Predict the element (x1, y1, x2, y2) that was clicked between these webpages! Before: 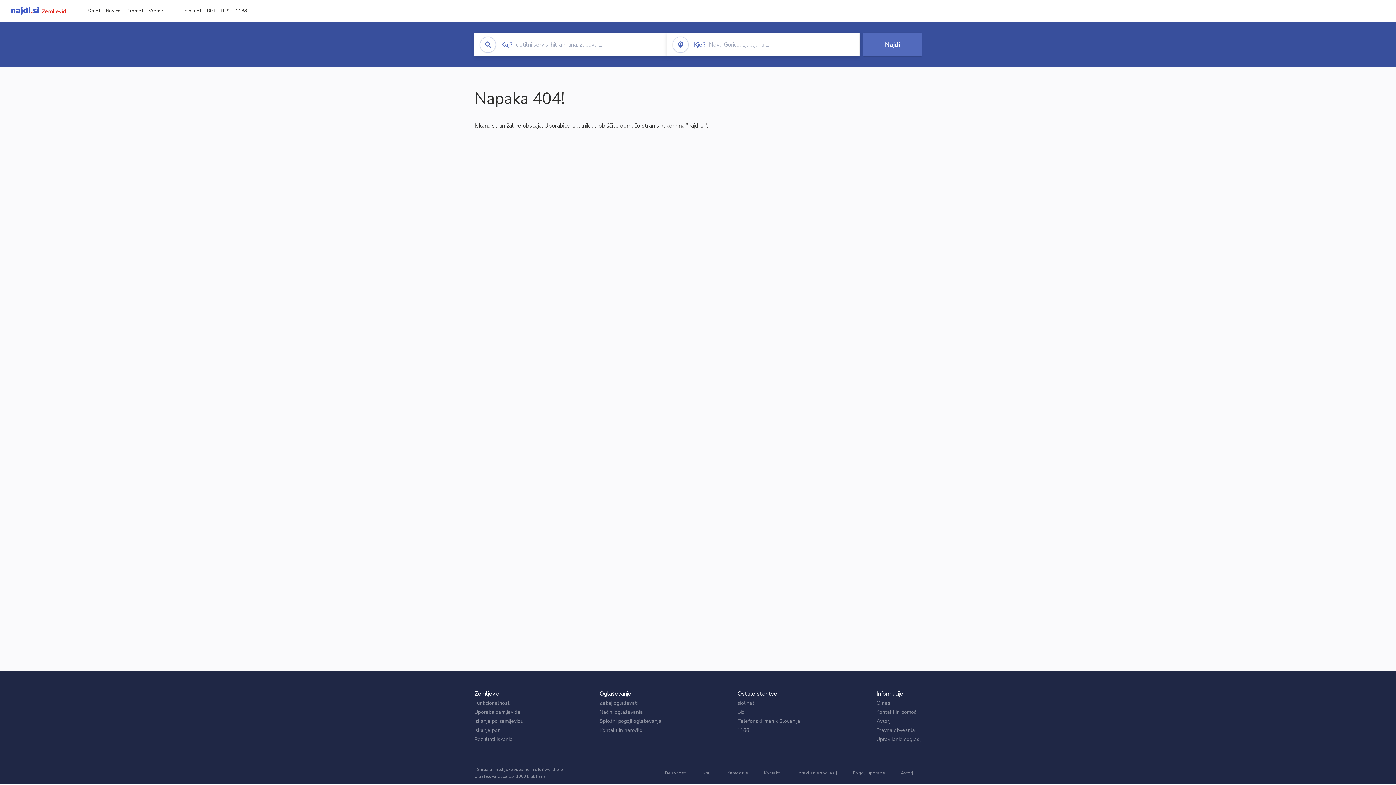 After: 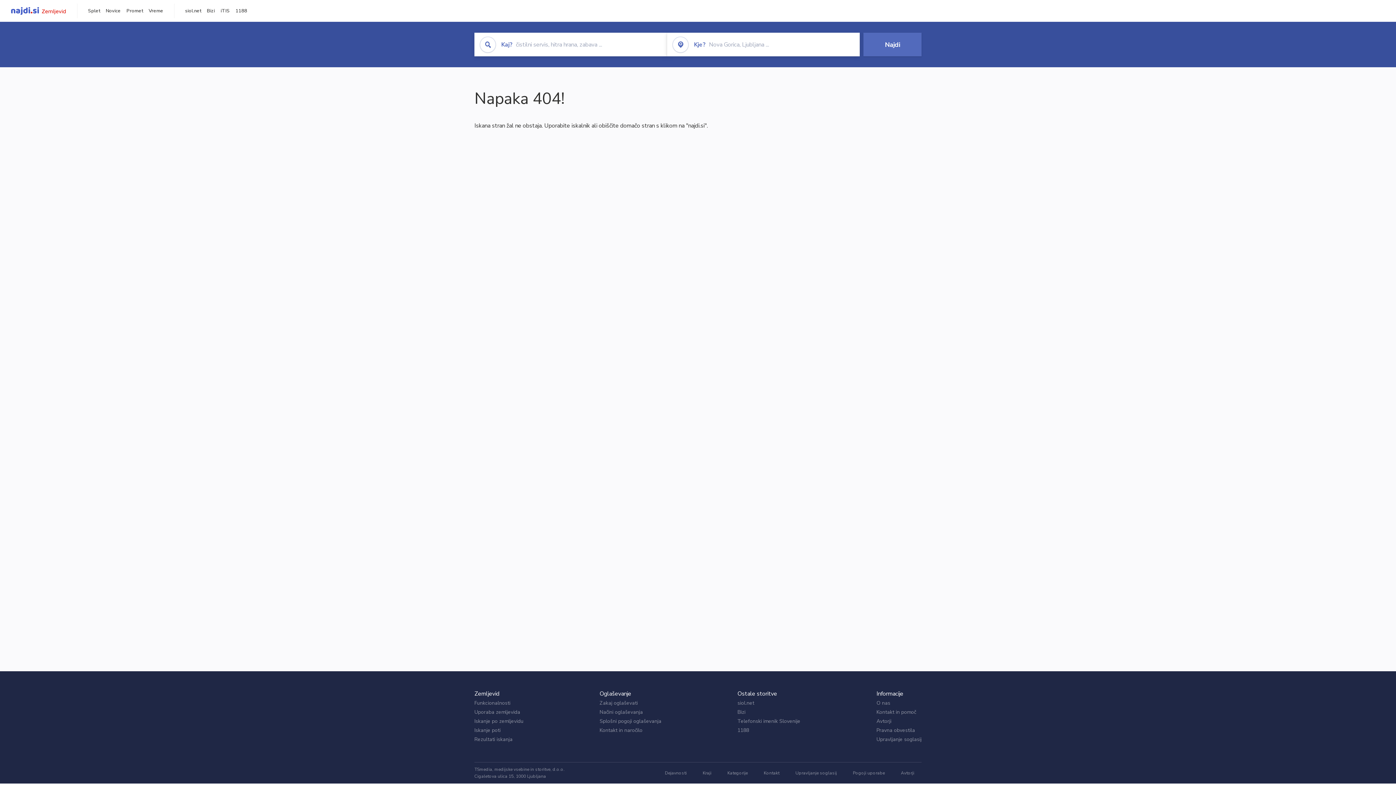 Action: label: Promet bbox: (126, 7, 142, 14)